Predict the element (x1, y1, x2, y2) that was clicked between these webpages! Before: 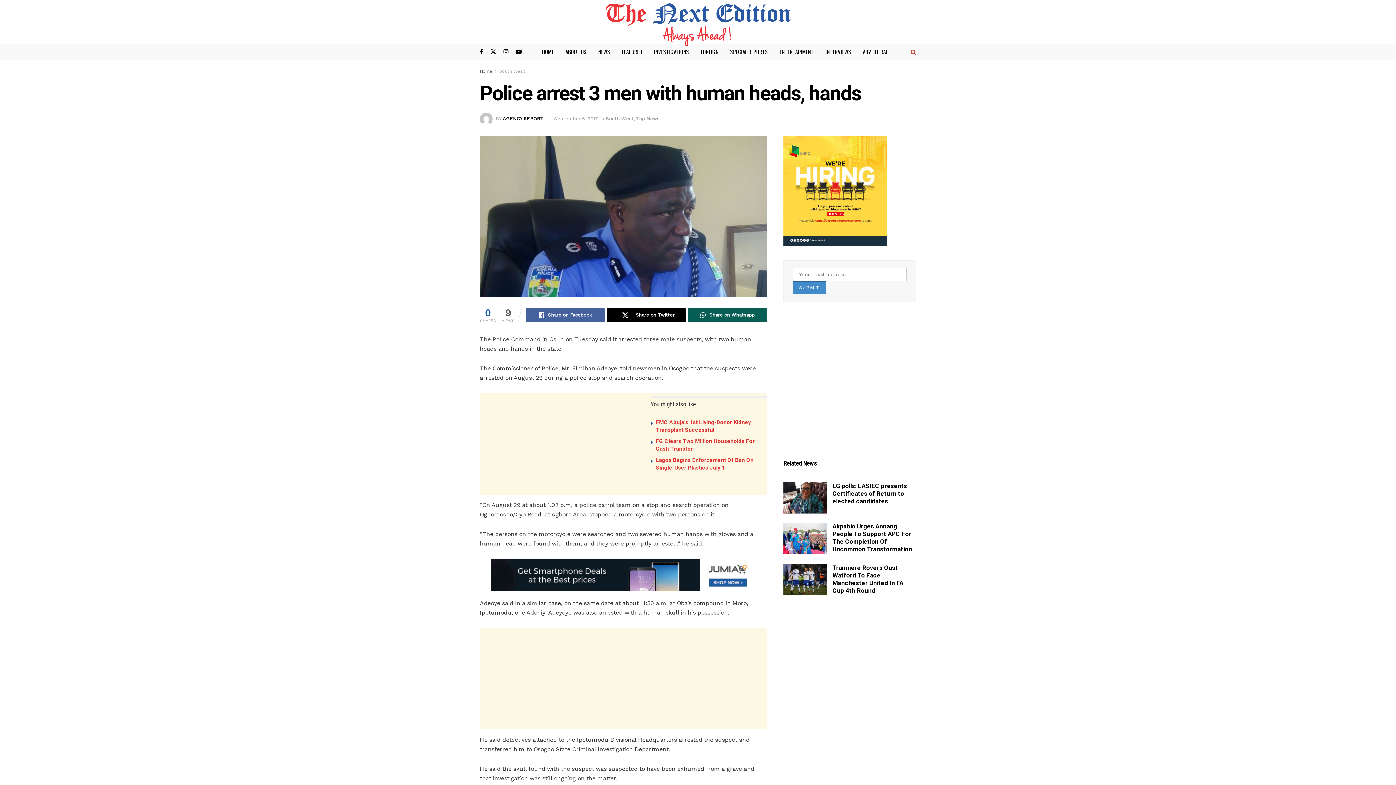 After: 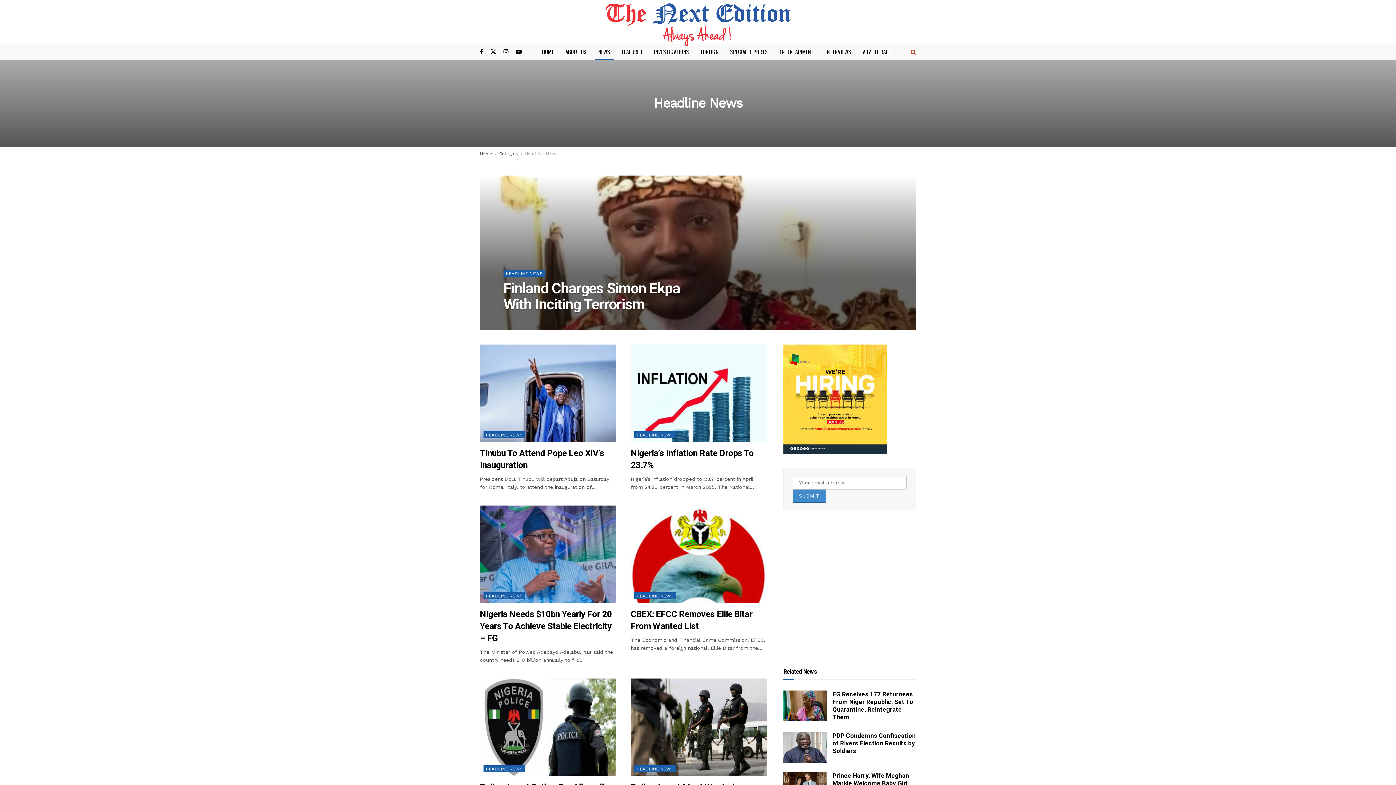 Action: label: NEWS bbox: (592, 43, 616, 59)